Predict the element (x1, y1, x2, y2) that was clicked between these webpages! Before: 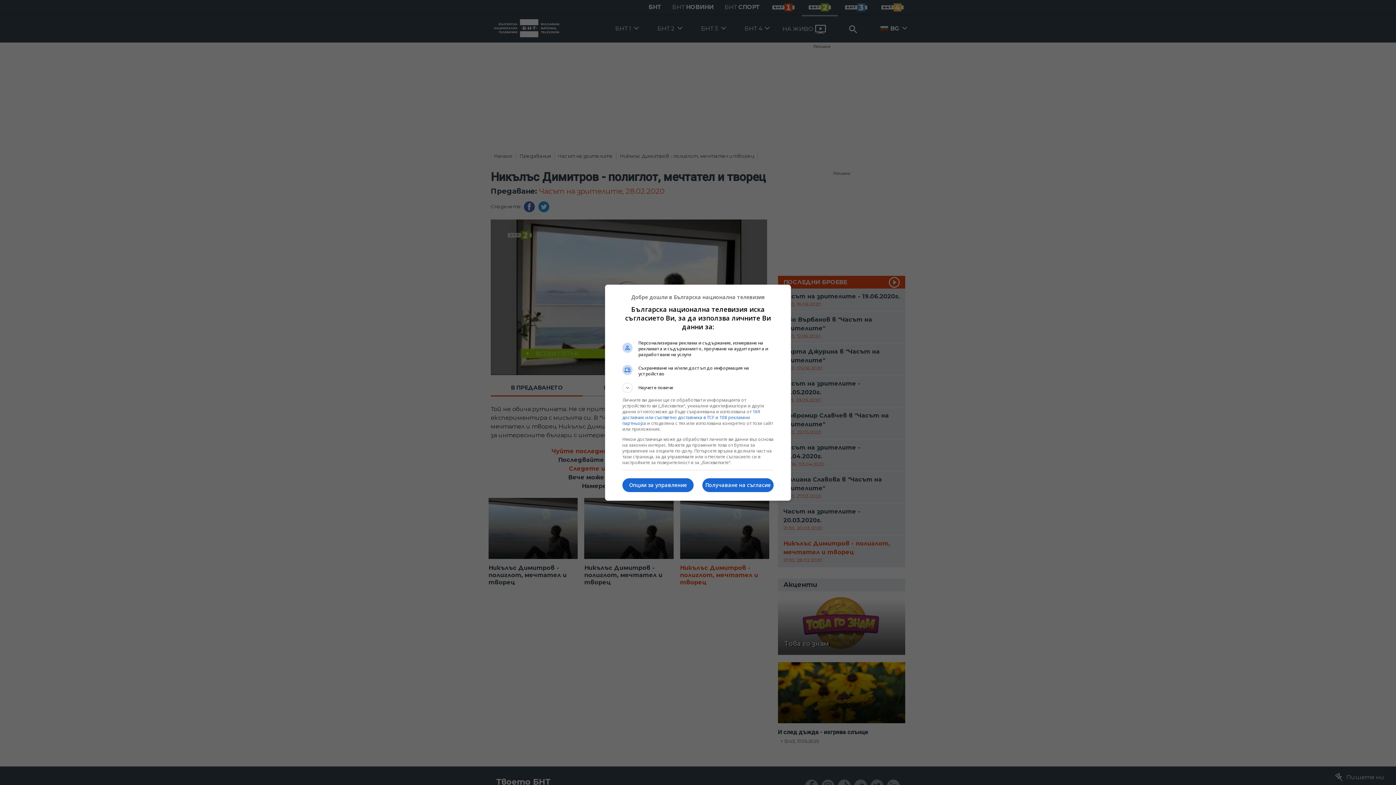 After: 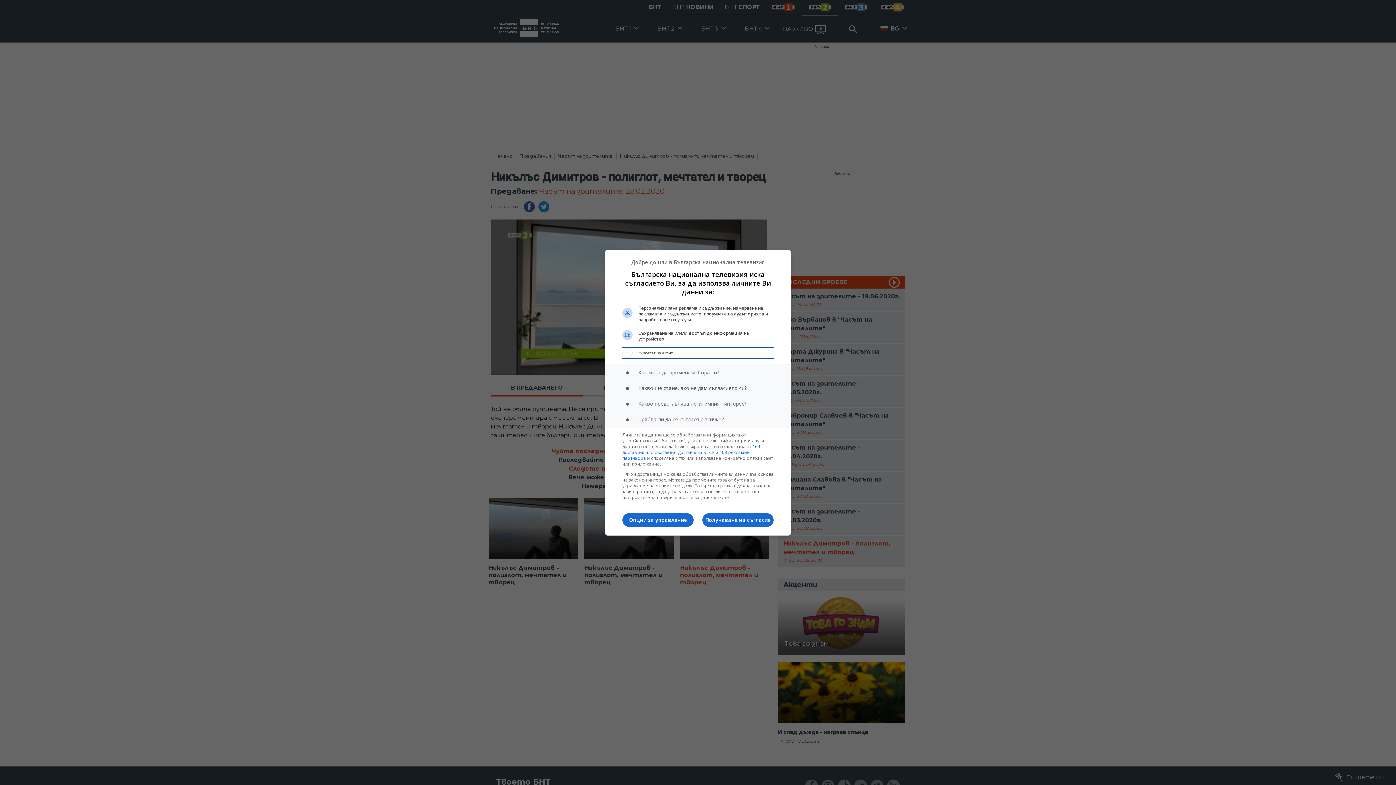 Action: label: Научете повече bbox: (622, 382, 773, 392)